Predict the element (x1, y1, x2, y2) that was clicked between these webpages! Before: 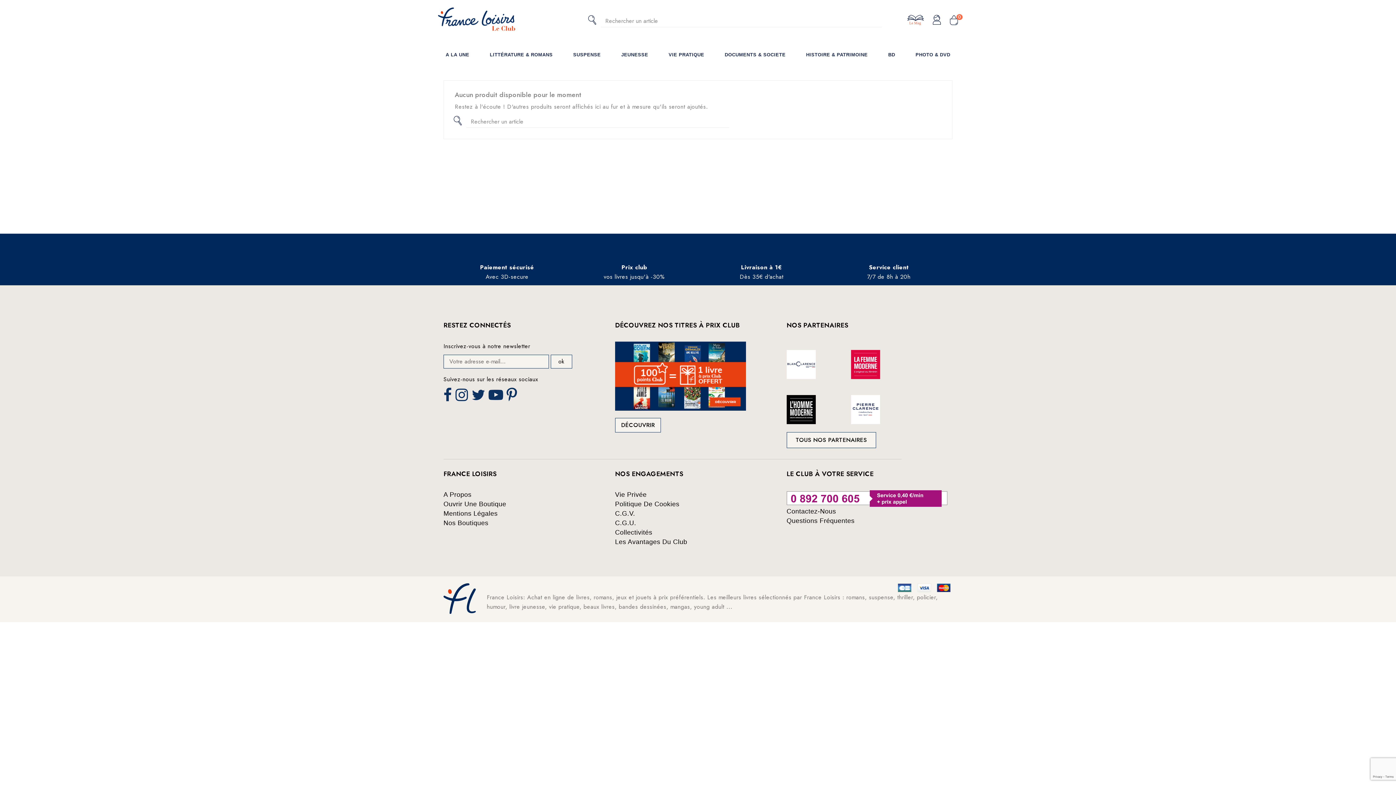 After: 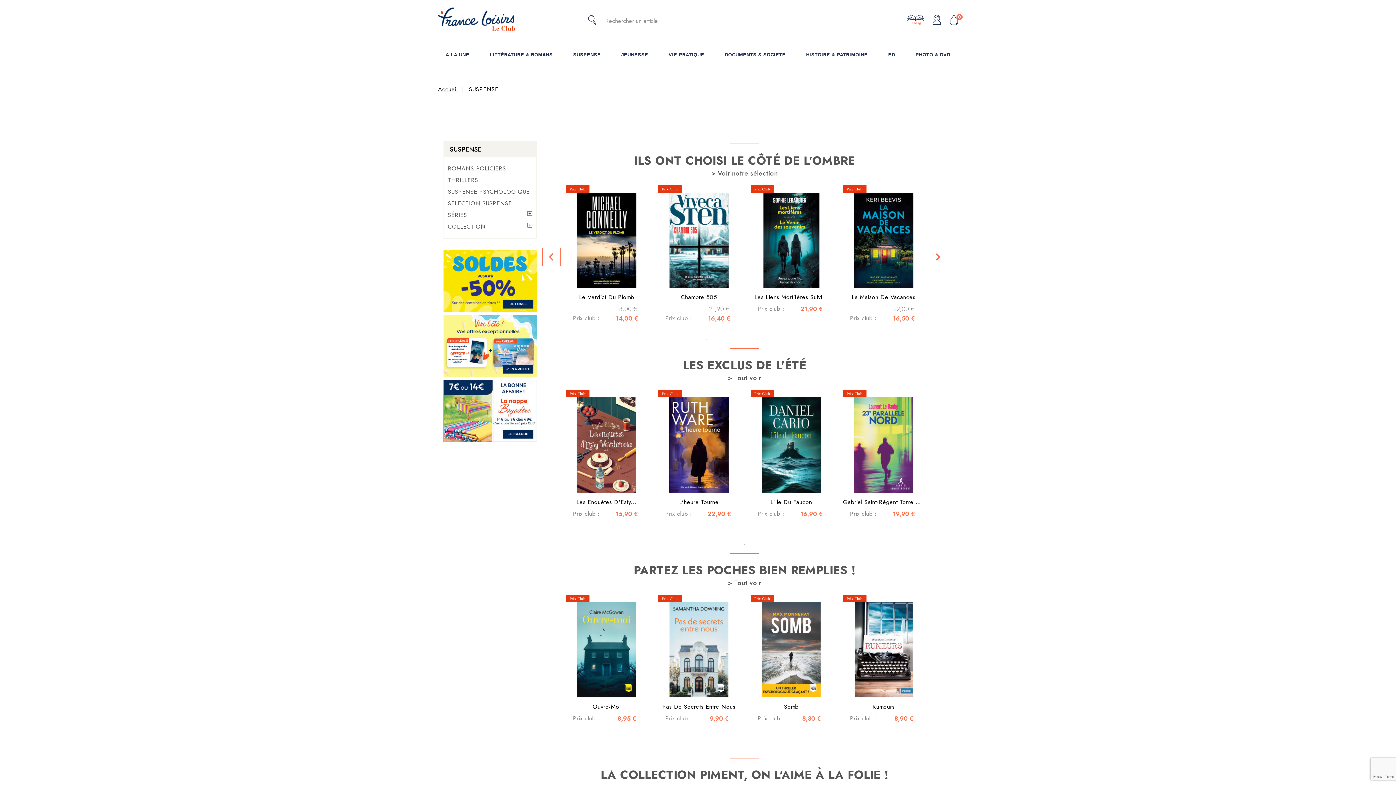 Action: label: SUSPENSE bbox: (566, 44, 608, 65)